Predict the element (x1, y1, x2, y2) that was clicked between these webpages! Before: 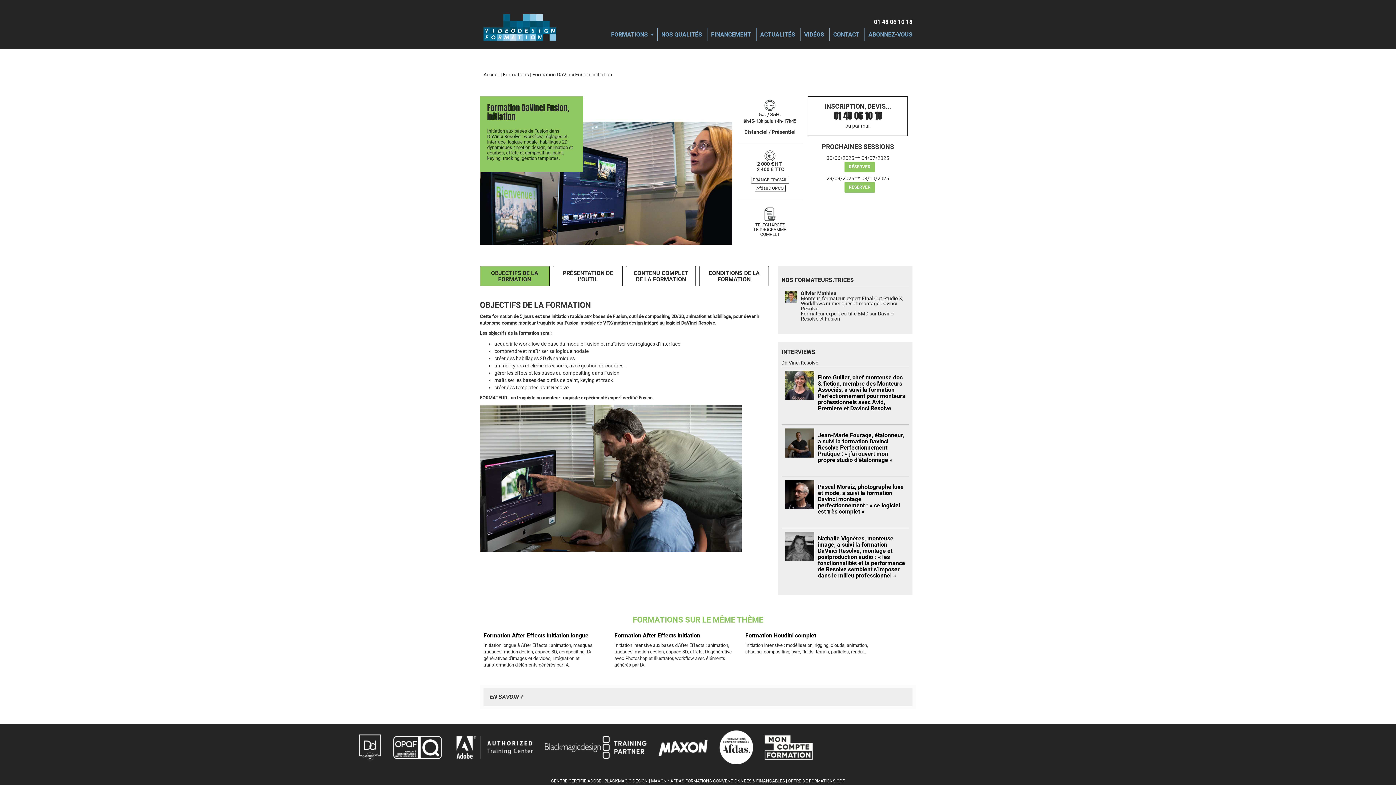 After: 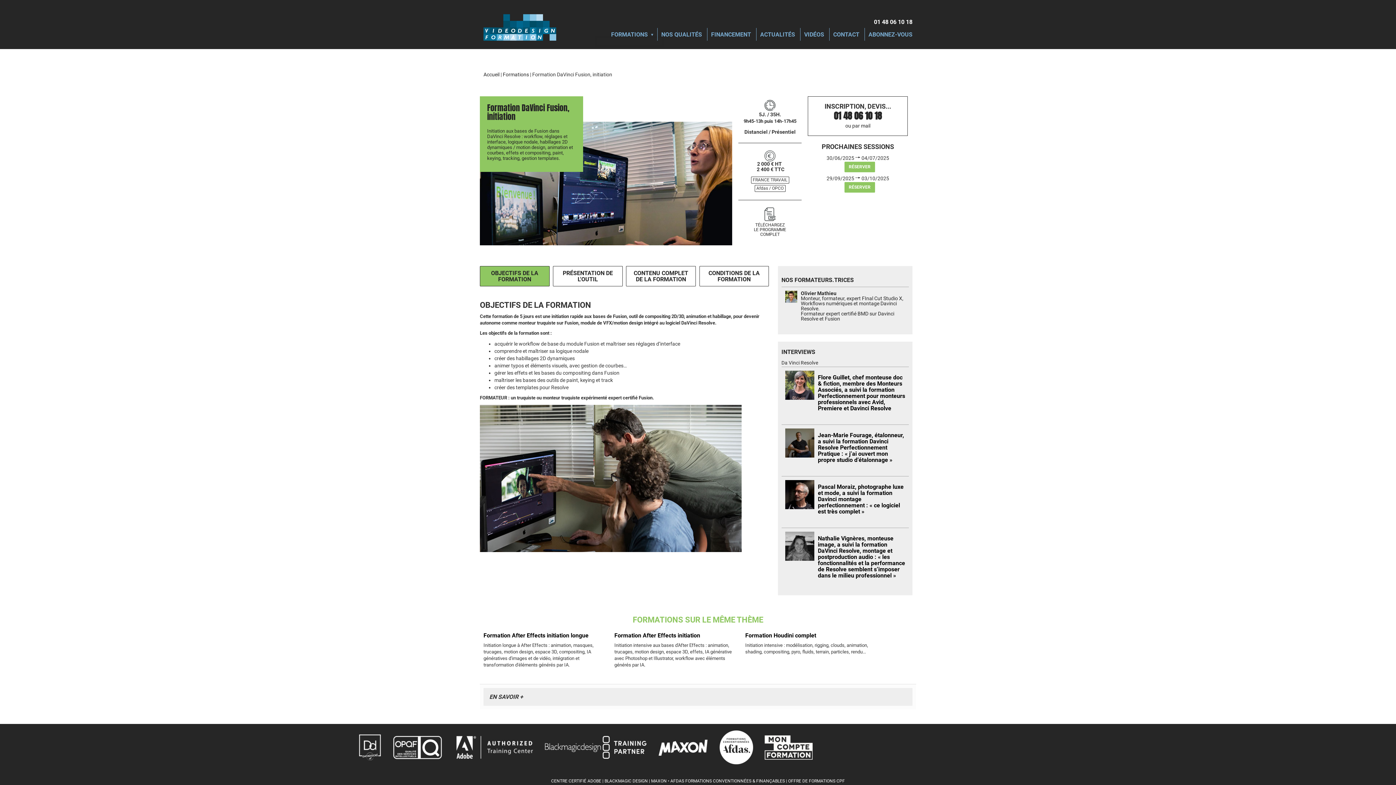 Action: label: 01 48 06 10 18 bbox: (834, 109, 882, 122)